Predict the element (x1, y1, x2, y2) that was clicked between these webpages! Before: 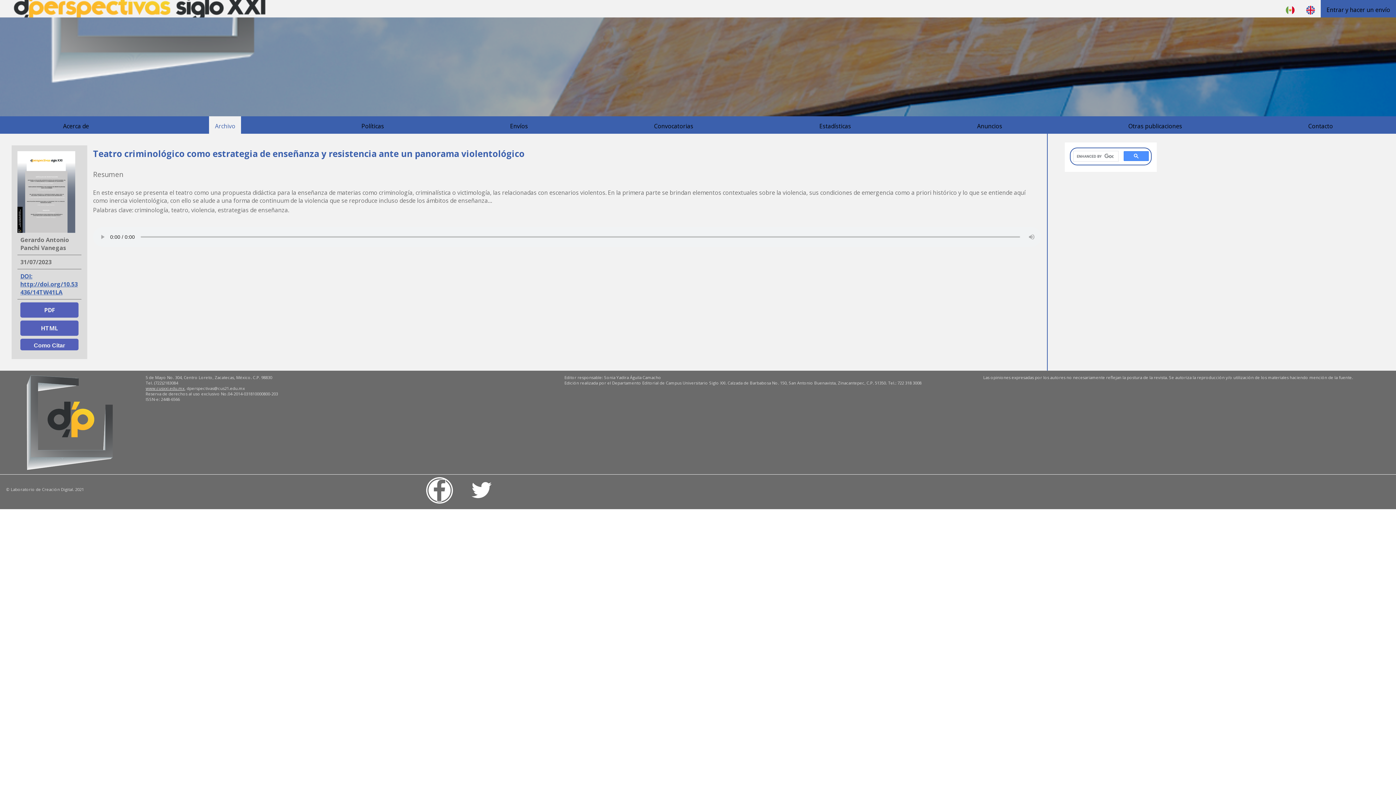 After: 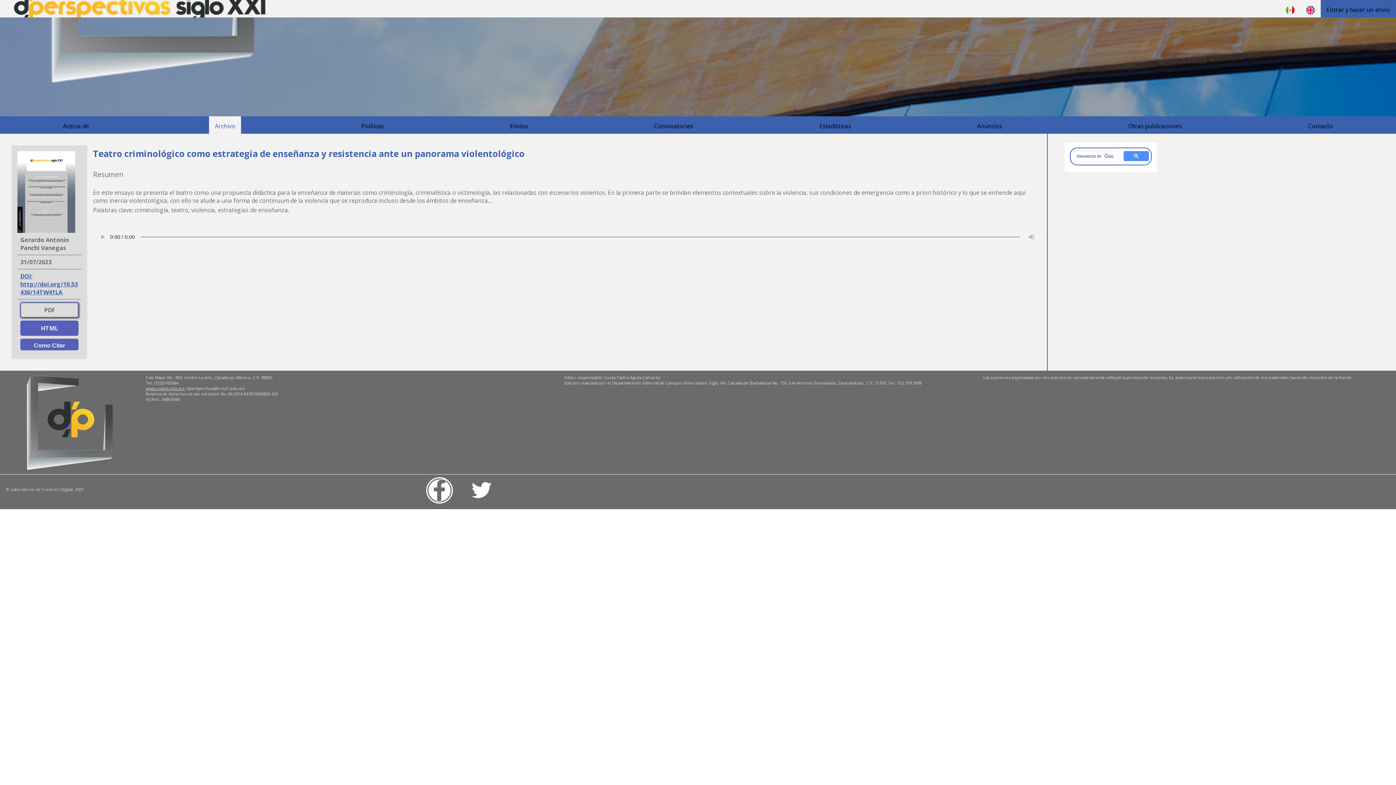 Action: label: PDF bbox: (20, 302, 78, 317)